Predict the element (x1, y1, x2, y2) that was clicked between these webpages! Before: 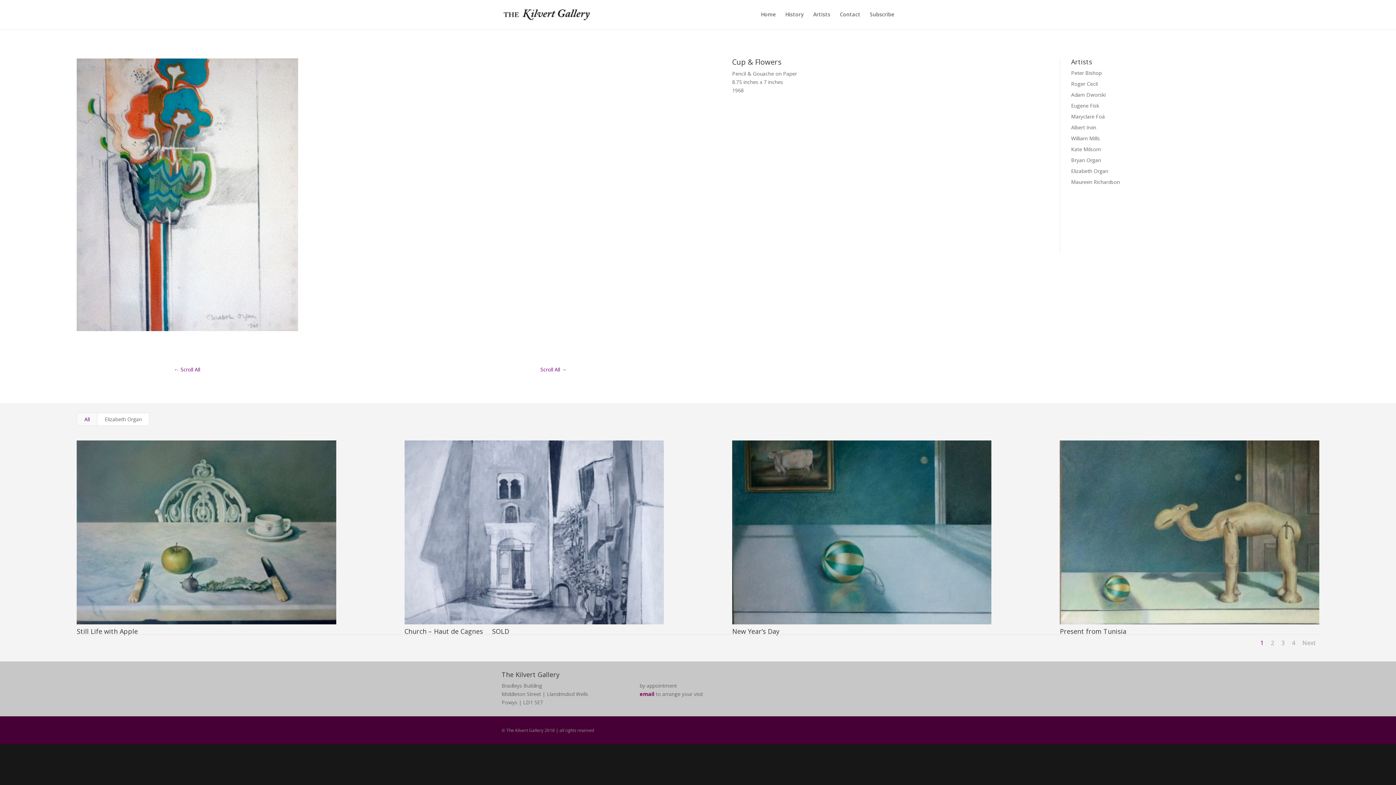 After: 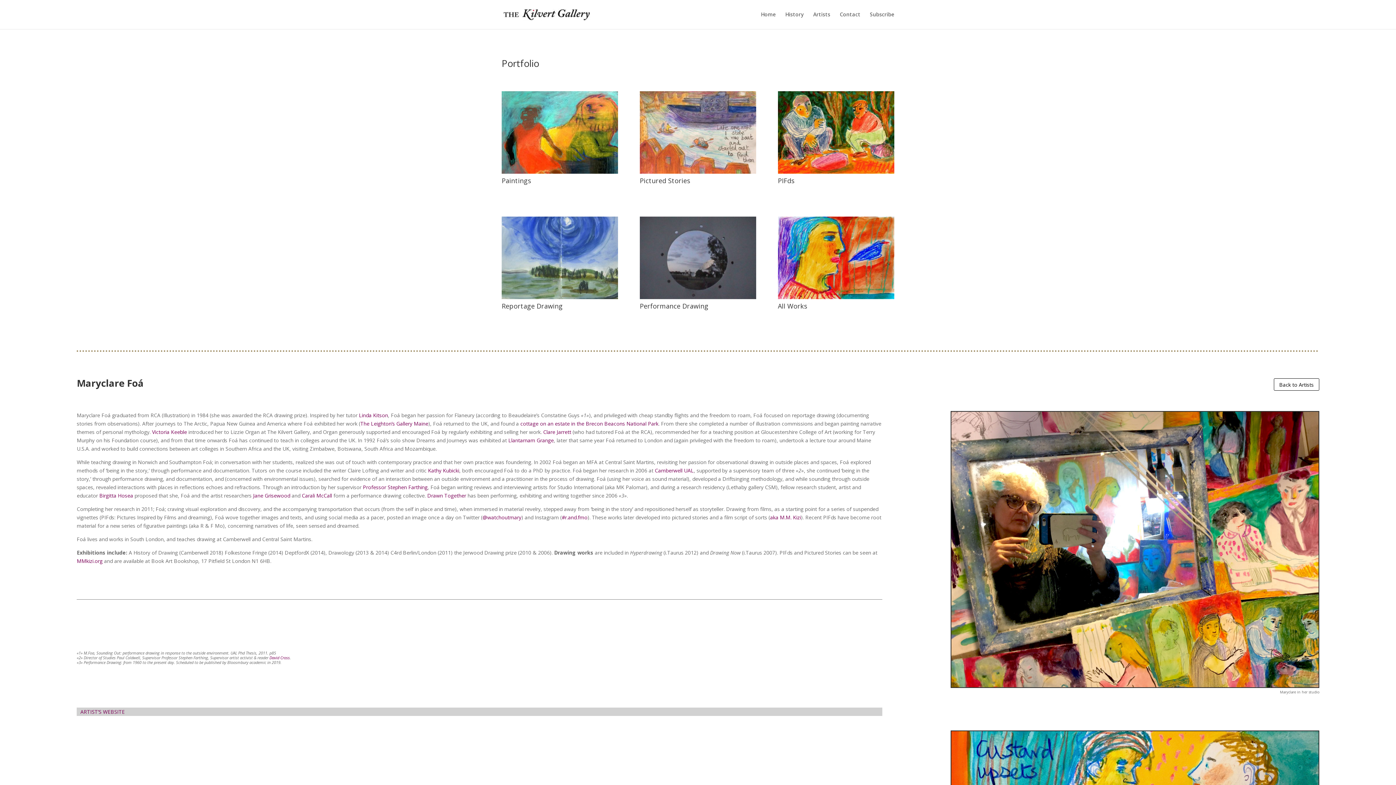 Action: bbox: (1071, 113, 1105, 120) label: Maryclare Foá